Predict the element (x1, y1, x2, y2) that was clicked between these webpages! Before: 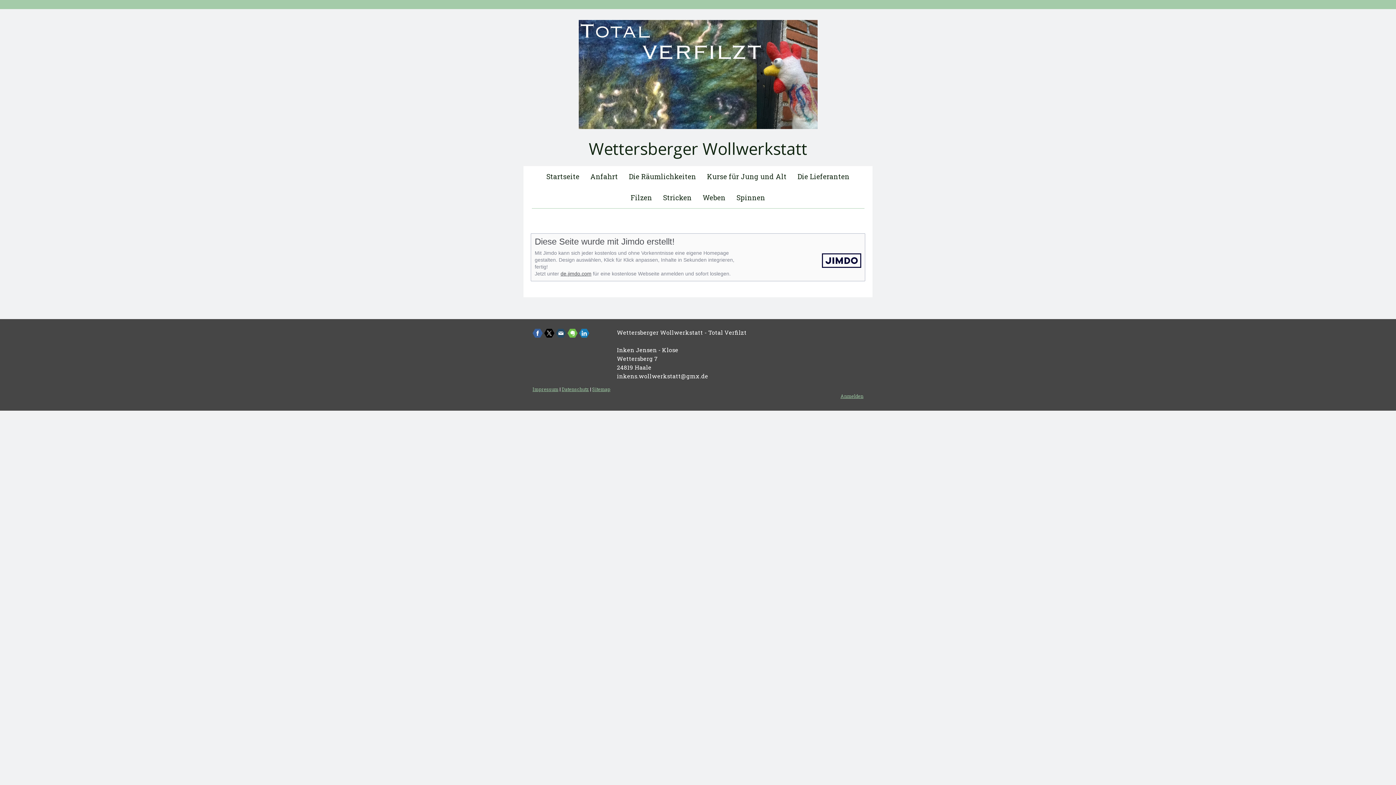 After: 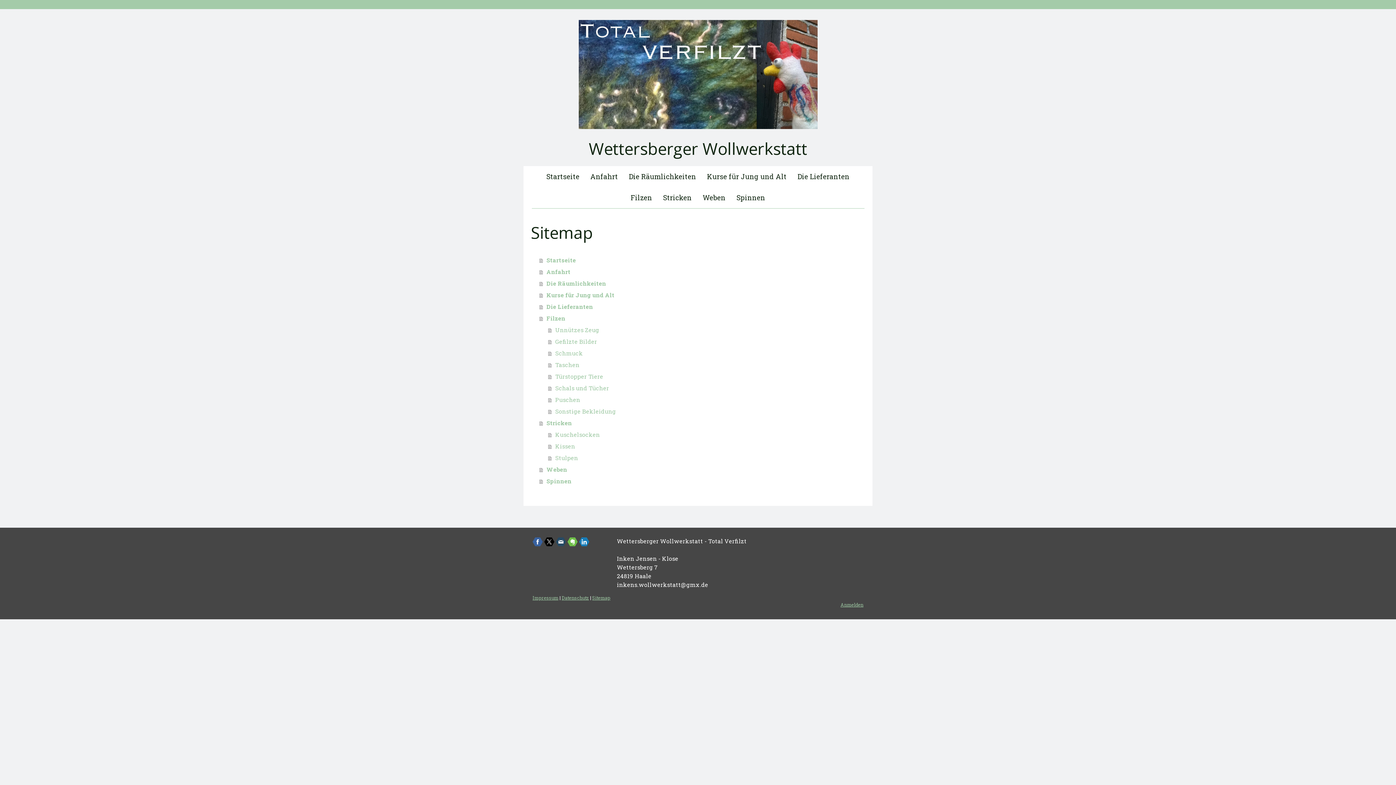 Action: bbox: (592, 386, 610, 392) label: Sitemap